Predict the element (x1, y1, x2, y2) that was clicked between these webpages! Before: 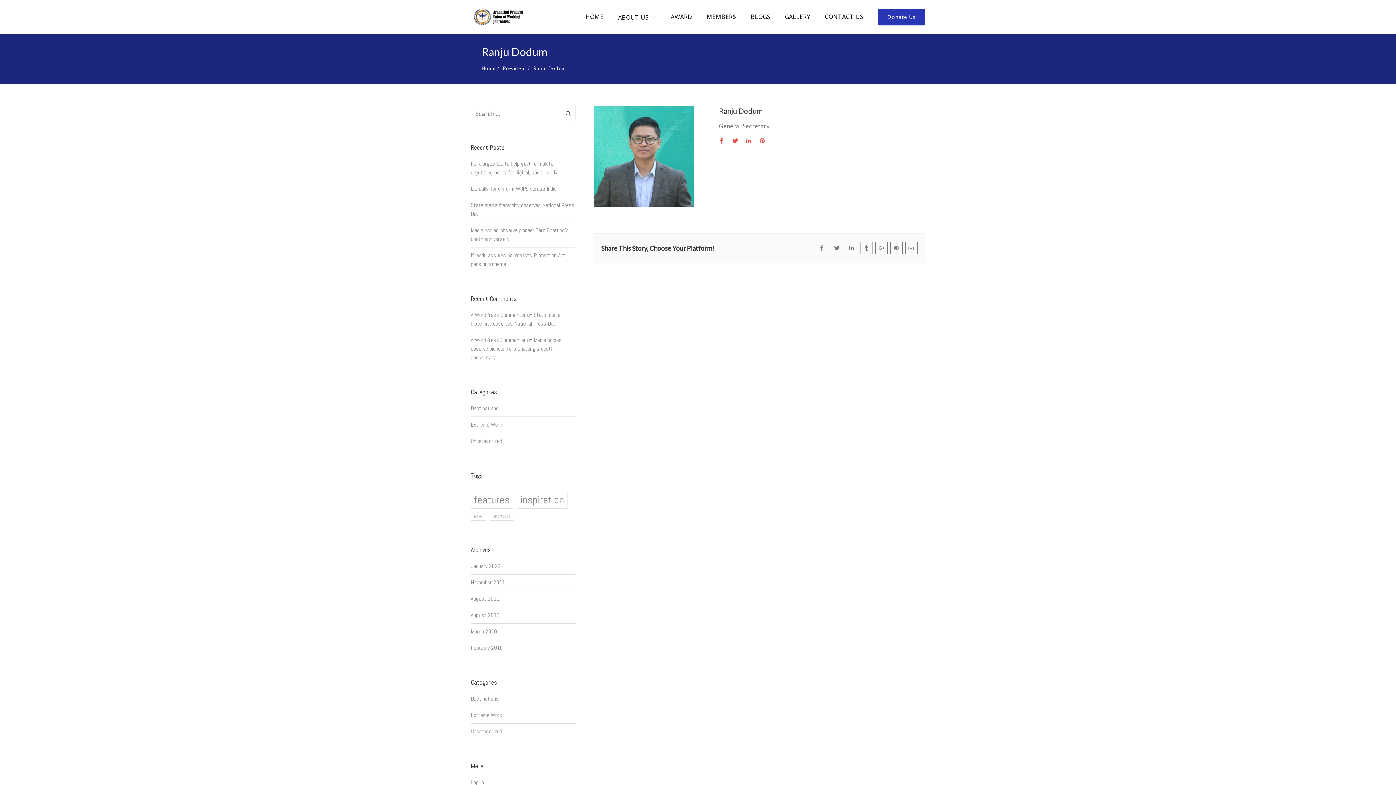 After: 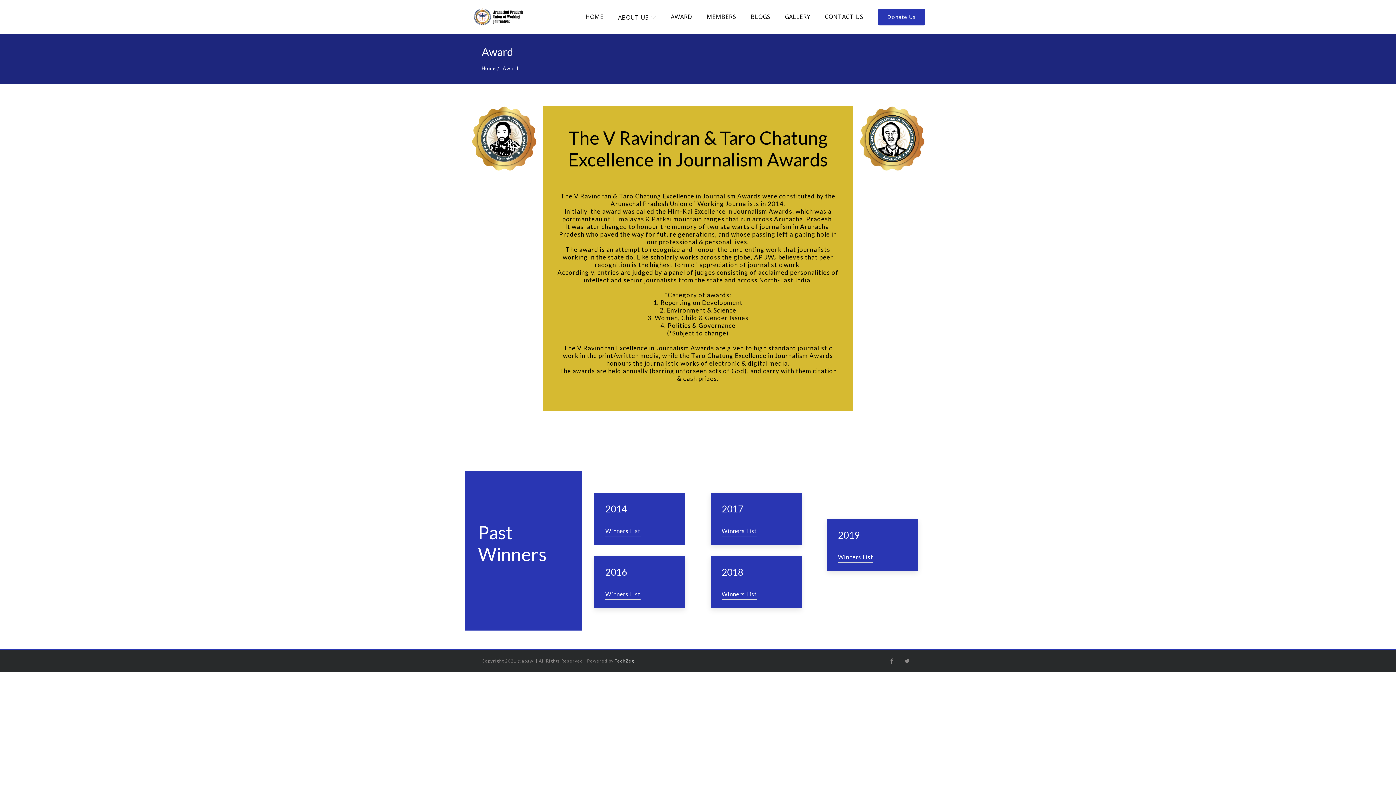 Action: bbox: (663, 0, 699, 33) label: AWARD